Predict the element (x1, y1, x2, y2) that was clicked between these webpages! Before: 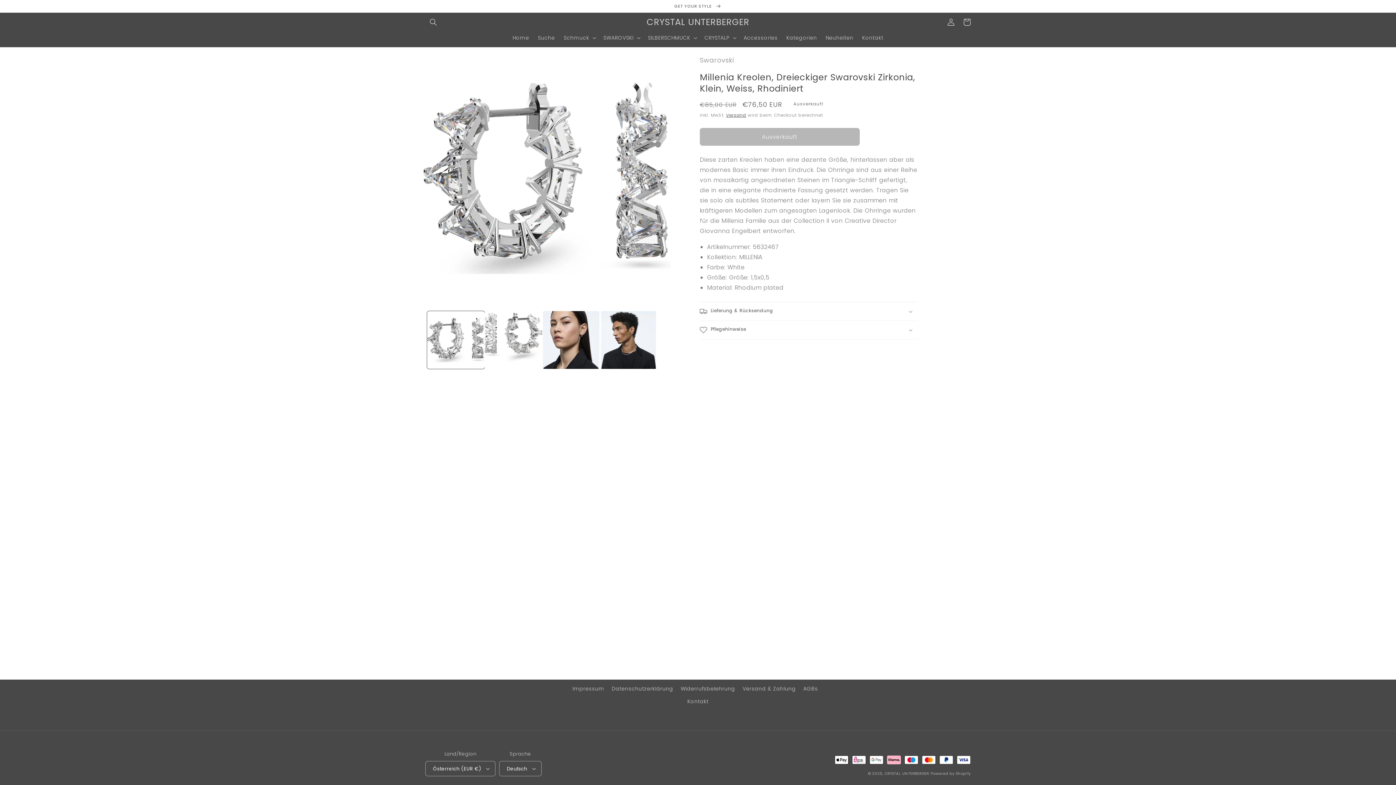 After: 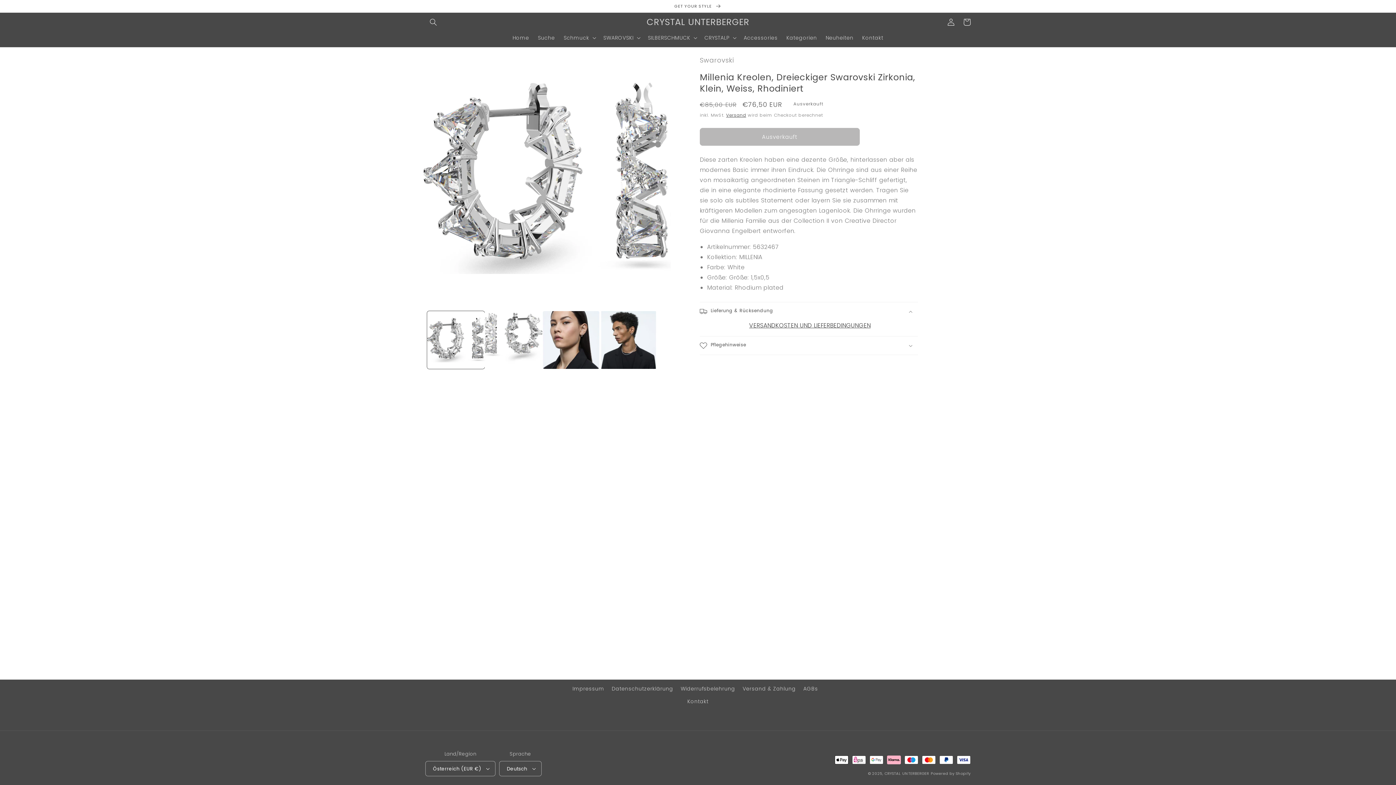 Action: bbox: (700, 302, 918, 320) label: Lieferung & Rücksendung